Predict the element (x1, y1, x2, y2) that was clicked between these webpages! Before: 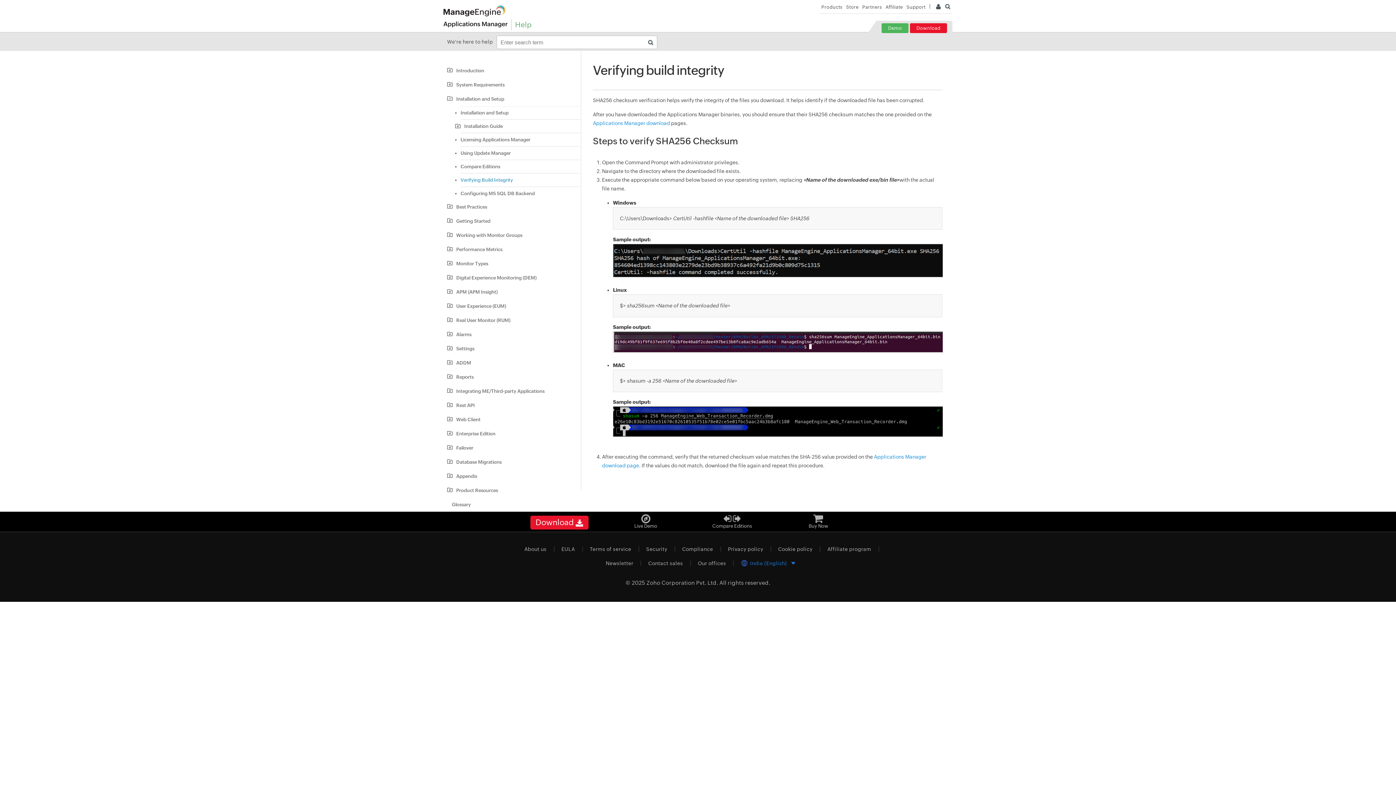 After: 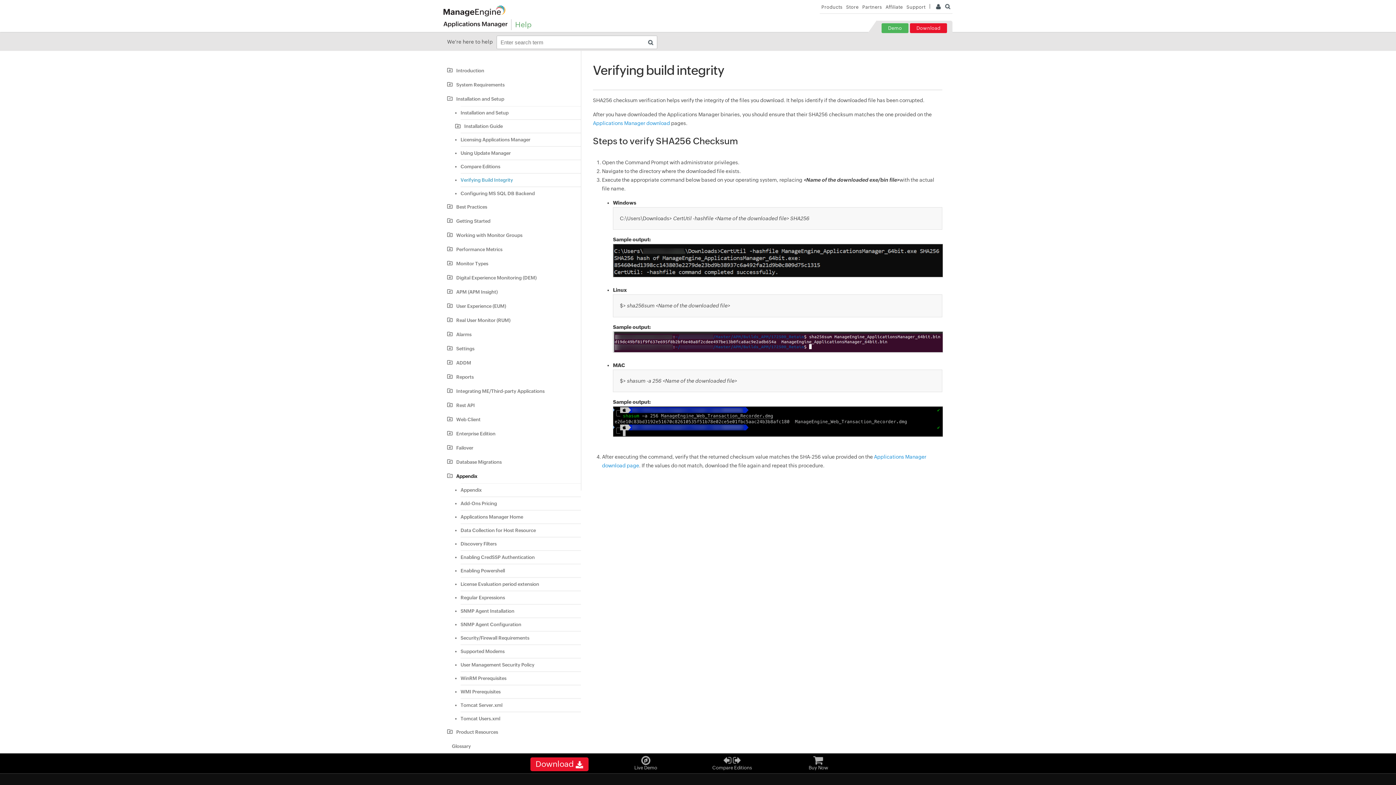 Action: bbox: (452, 469, 581, 483) label: Appendix